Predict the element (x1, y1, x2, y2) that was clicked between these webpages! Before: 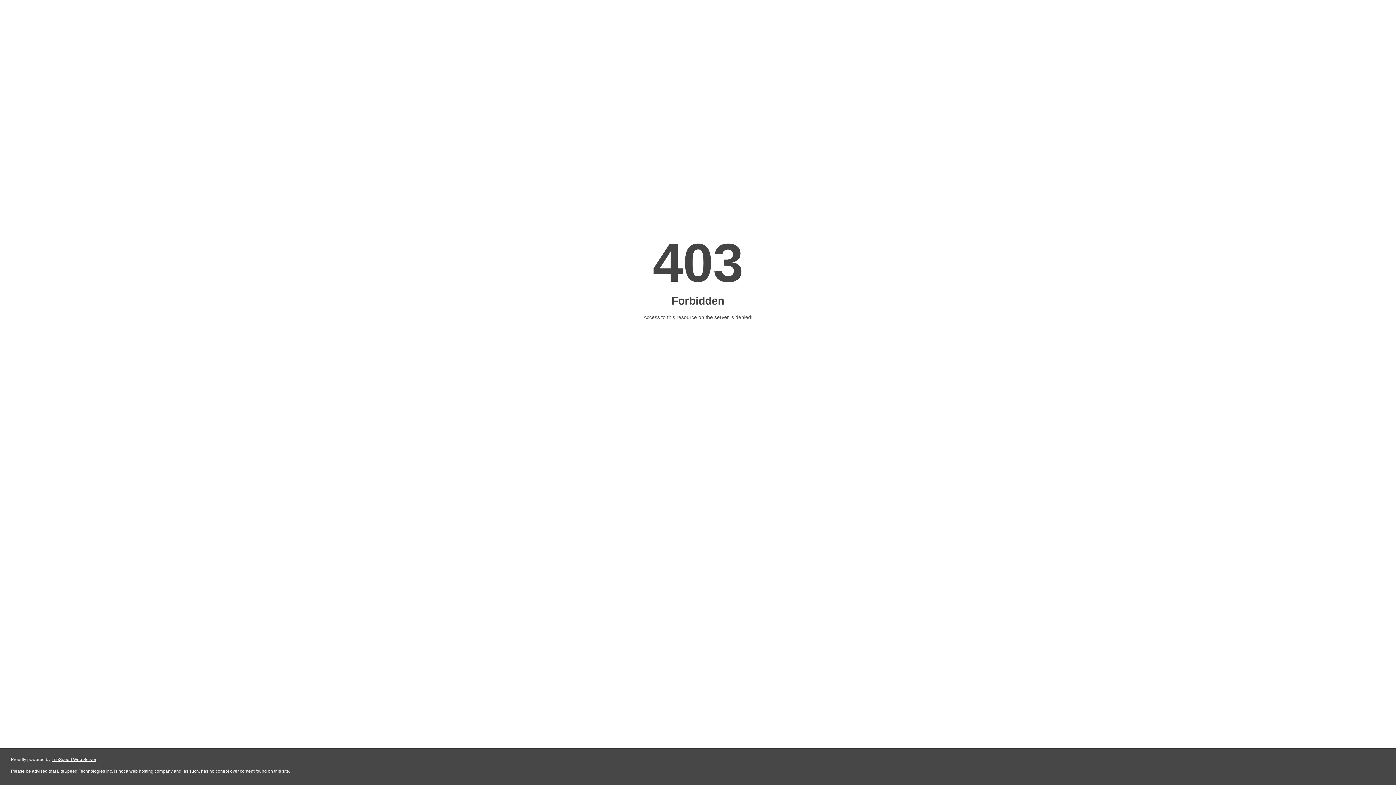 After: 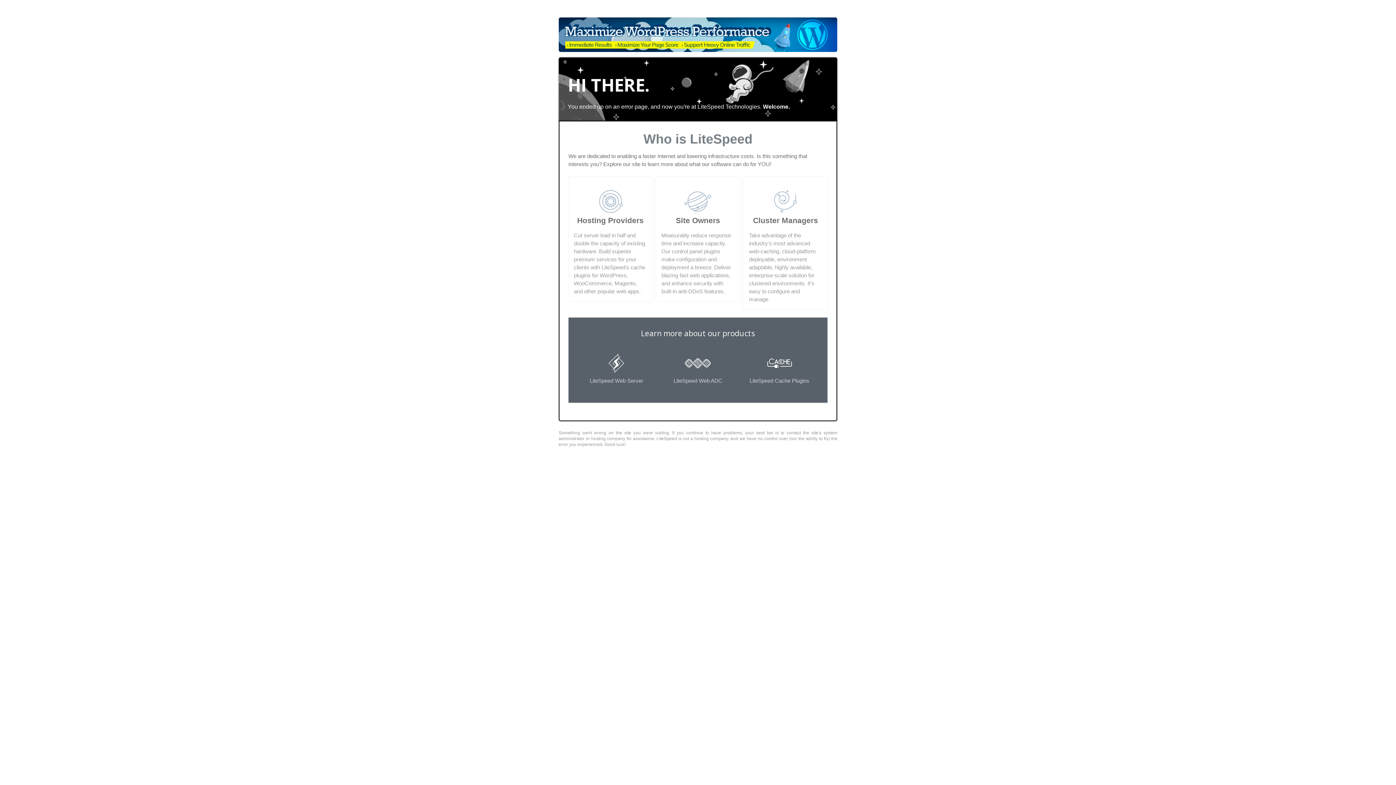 Action: label: LiteSpeed Web Server bbox: (51, 757, 96, 762)